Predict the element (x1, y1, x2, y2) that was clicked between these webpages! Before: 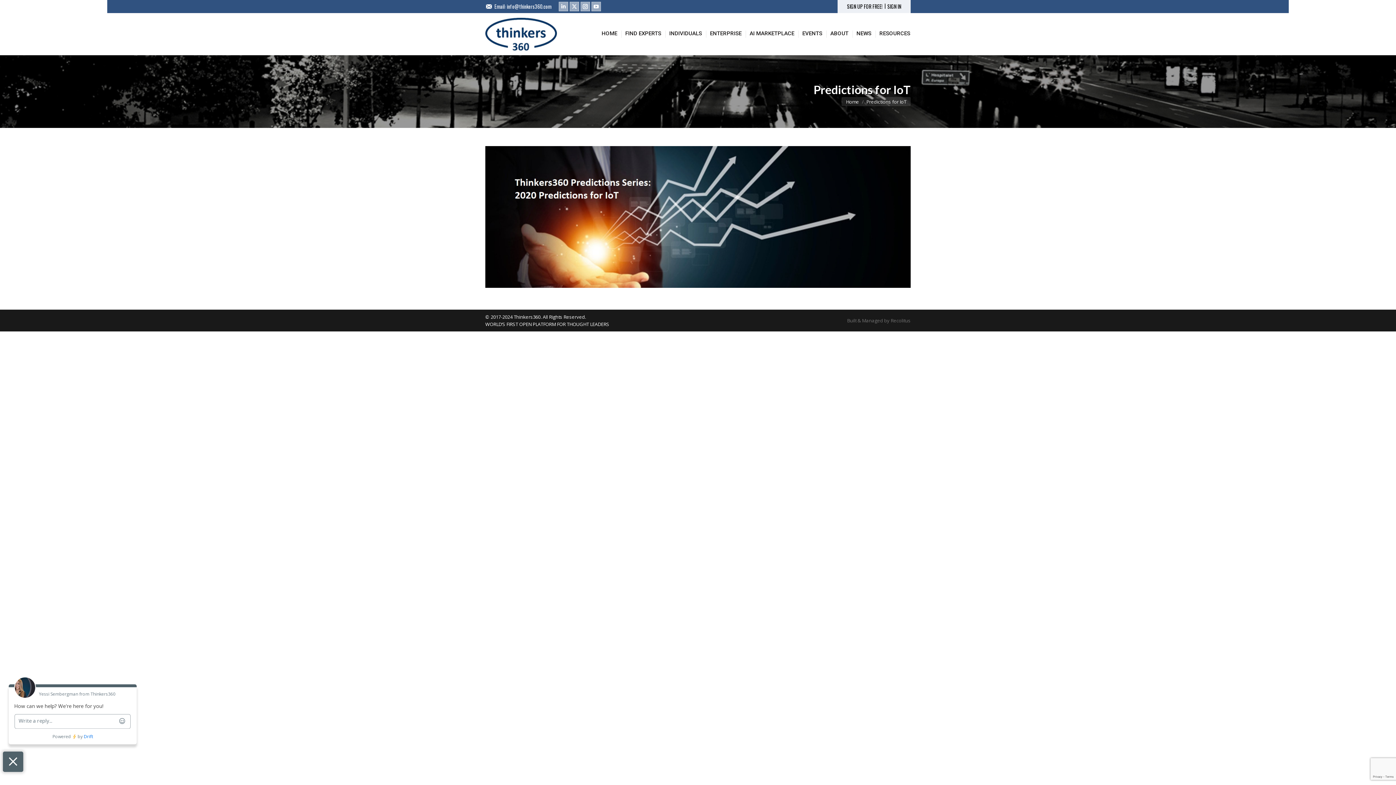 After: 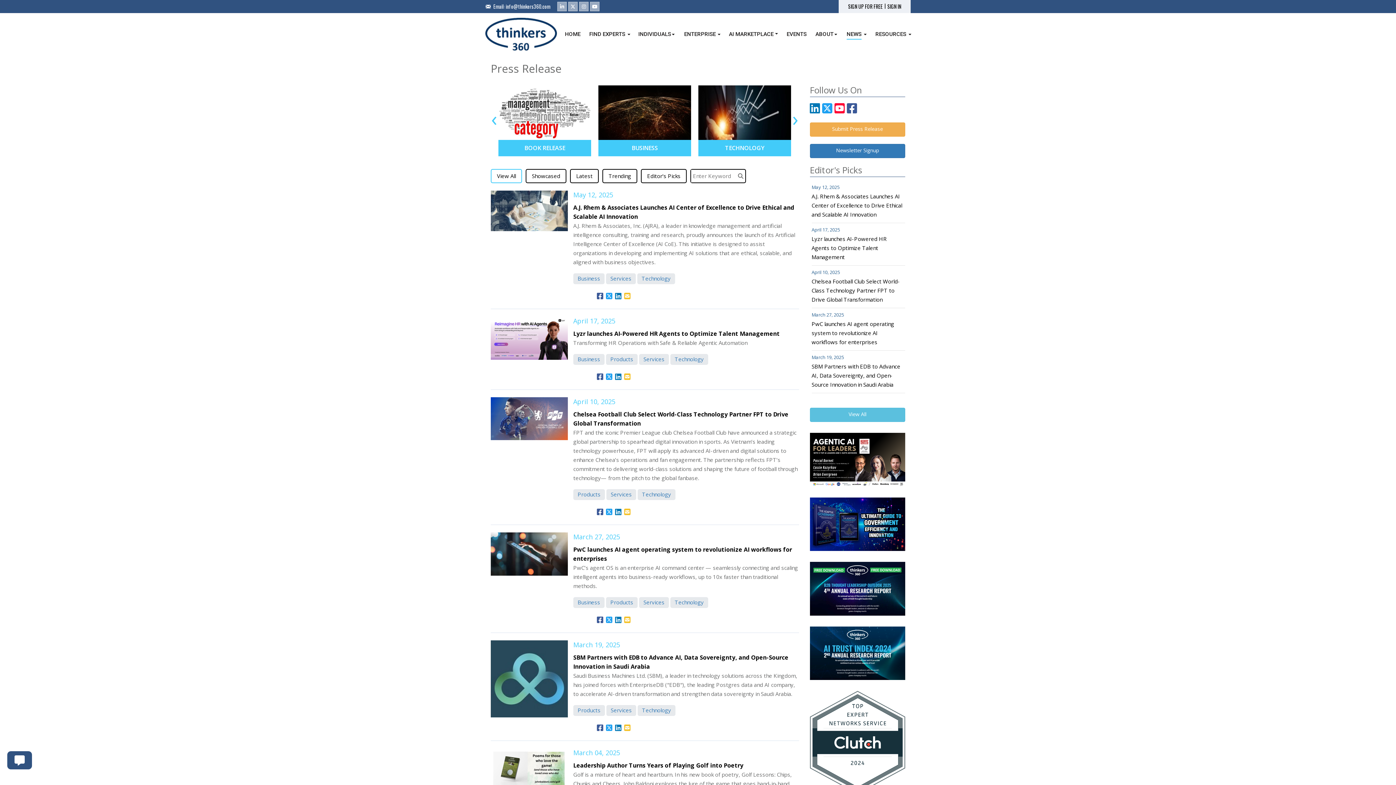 Action: label: NEWS bbox: (856, 17, 872, 49)